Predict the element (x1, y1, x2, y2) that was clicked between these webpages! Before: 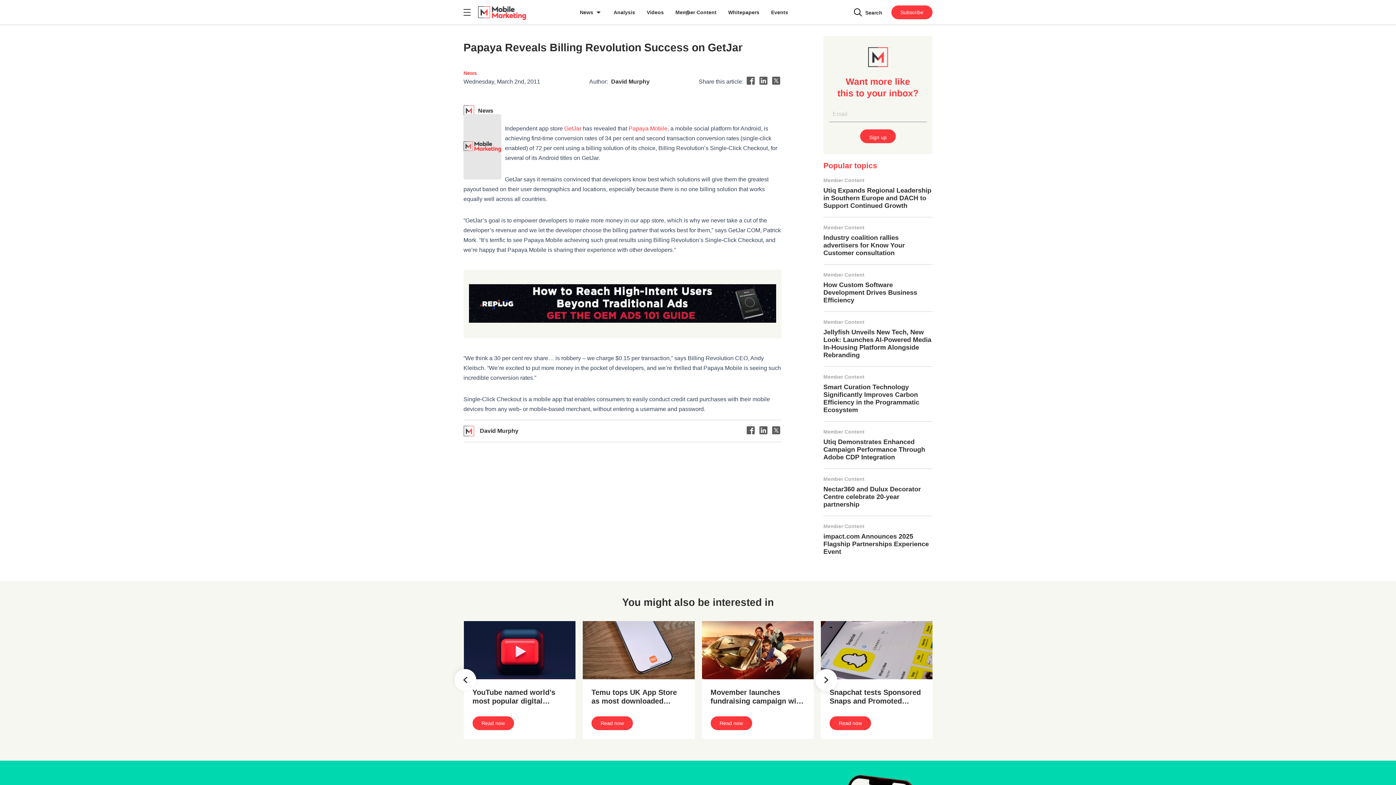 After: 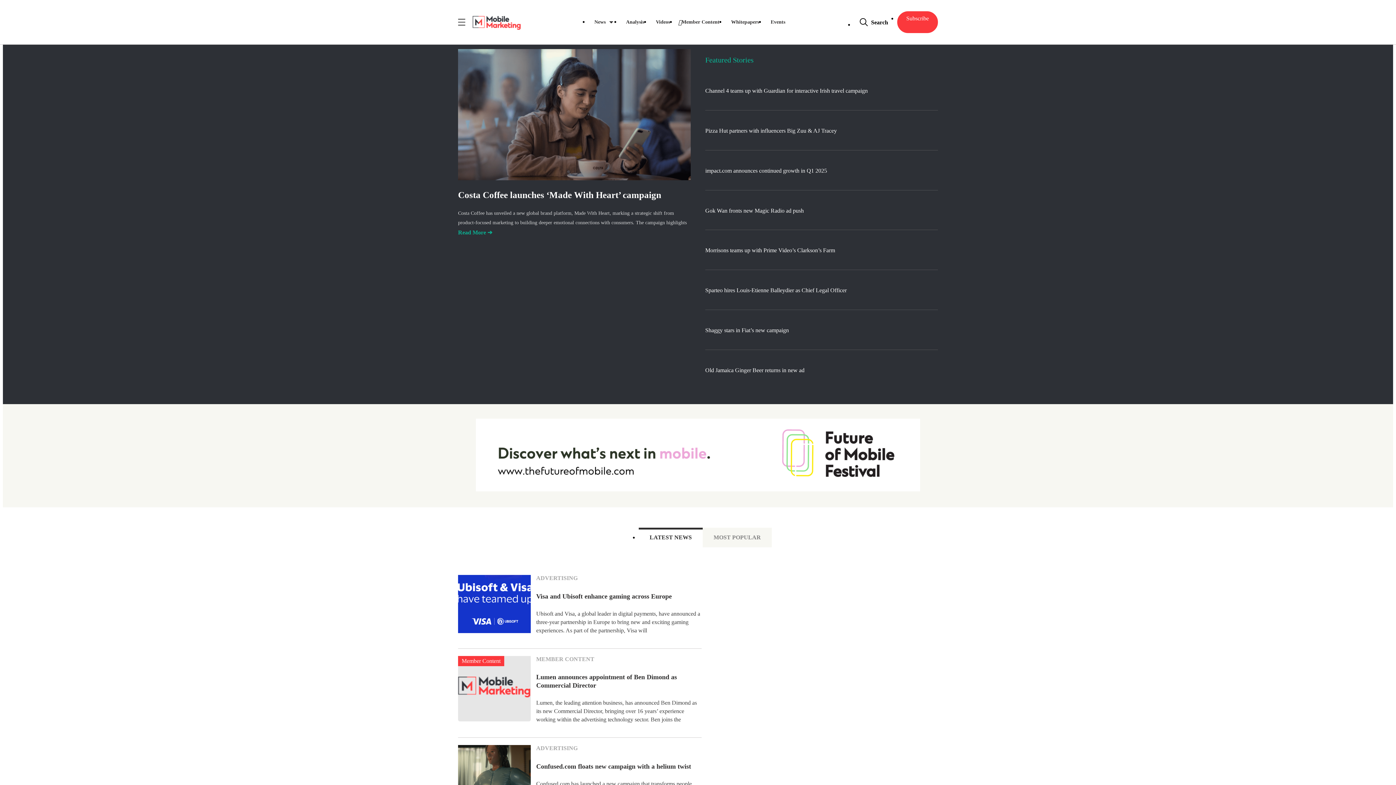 Action: bbox: (478, 107, 493, 113) label: News